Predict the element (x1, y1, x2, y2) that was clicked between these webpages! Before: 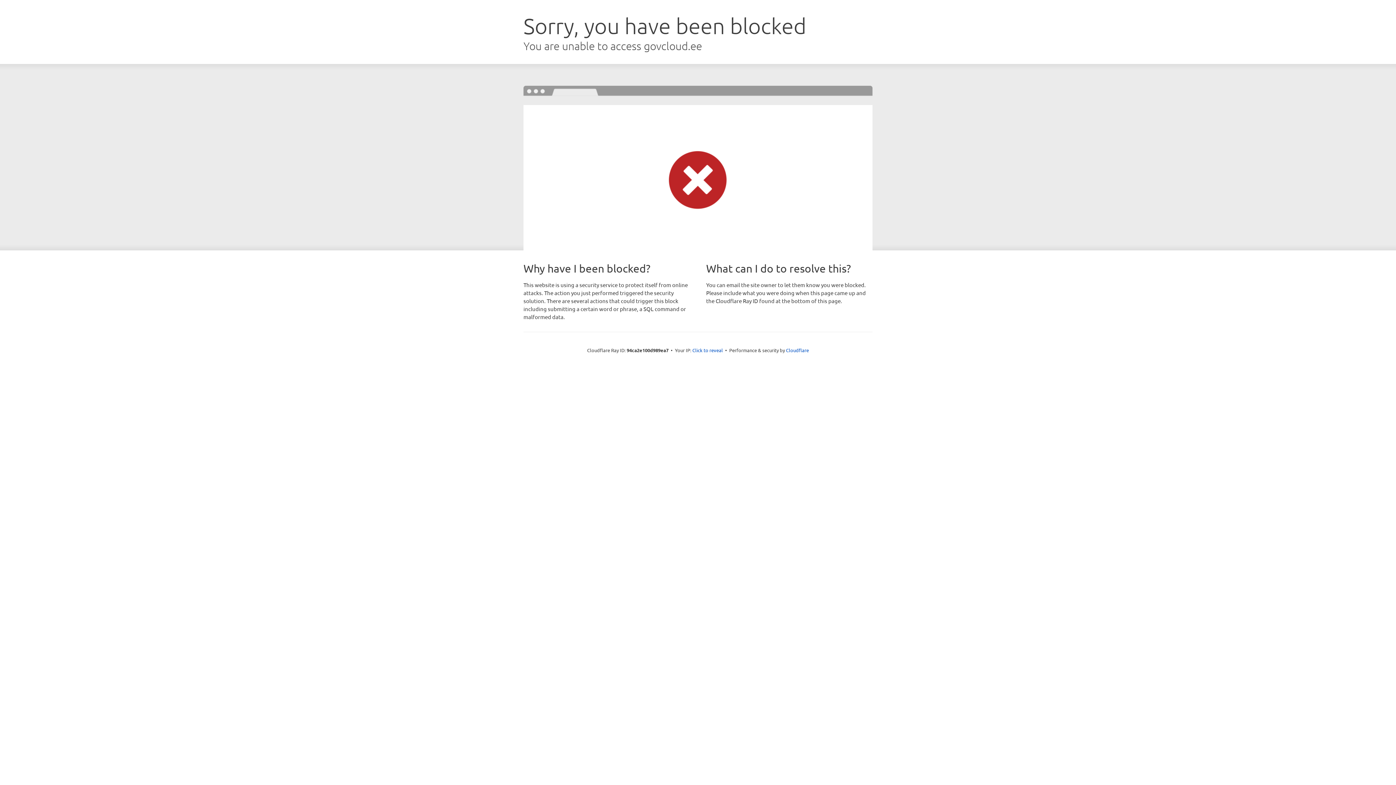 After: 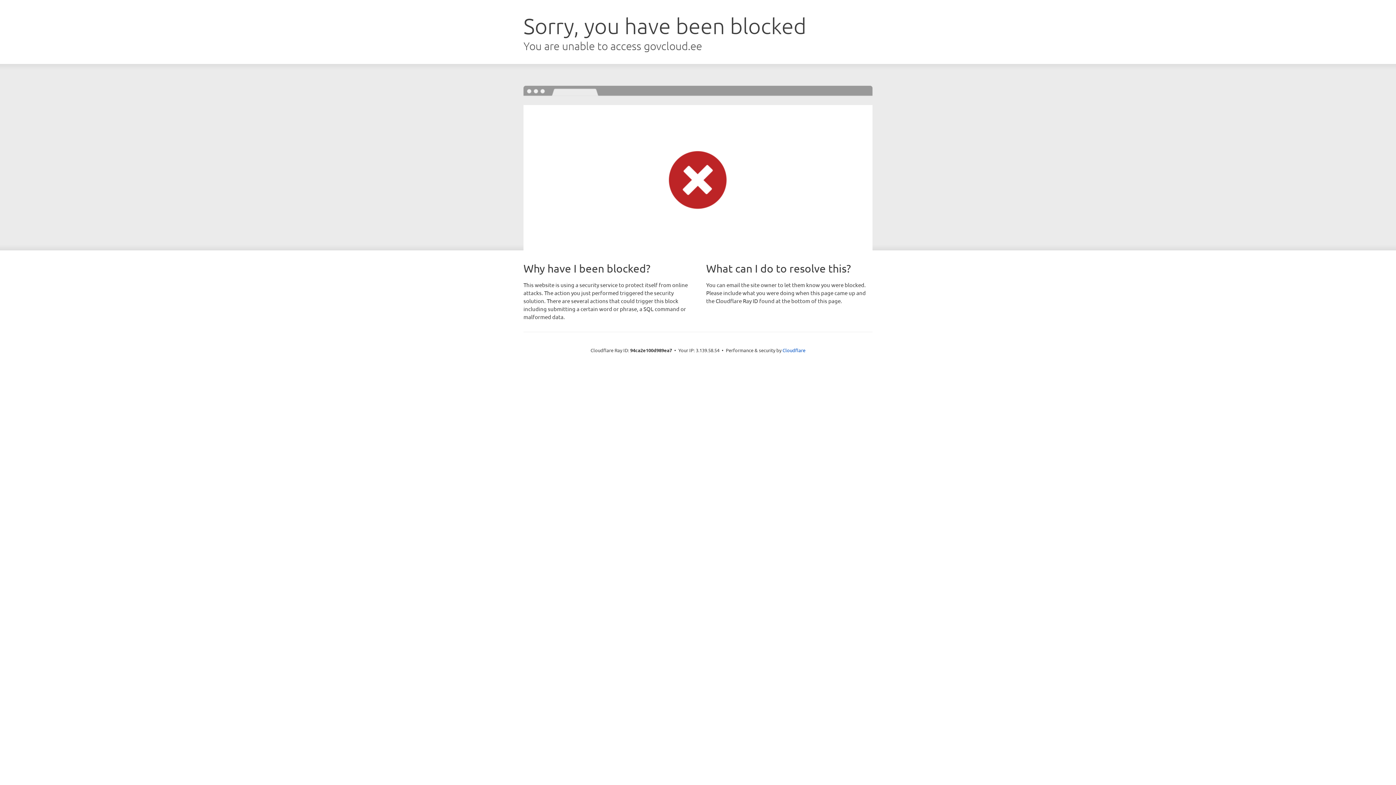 Action: bbox: (692, 346, 723, 353) label: Click to reveal